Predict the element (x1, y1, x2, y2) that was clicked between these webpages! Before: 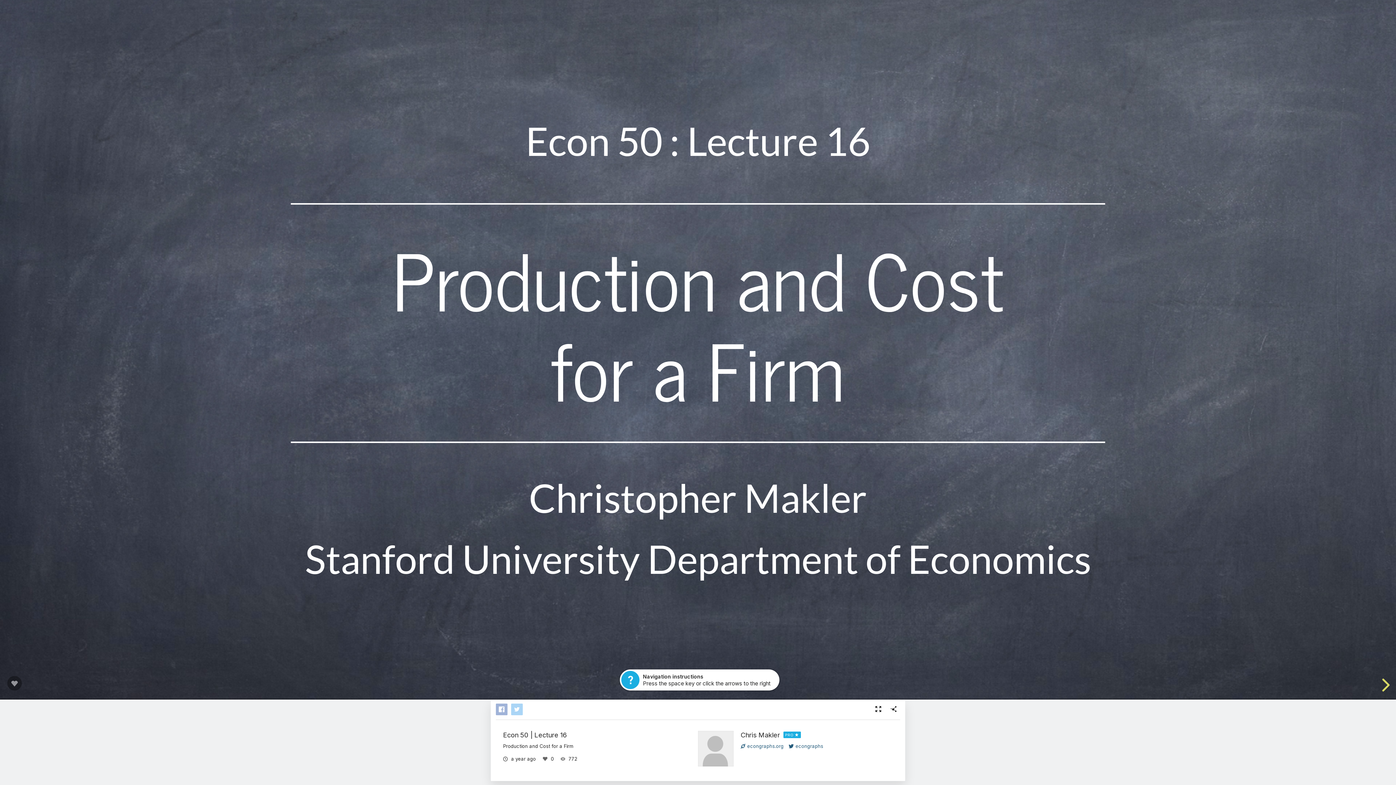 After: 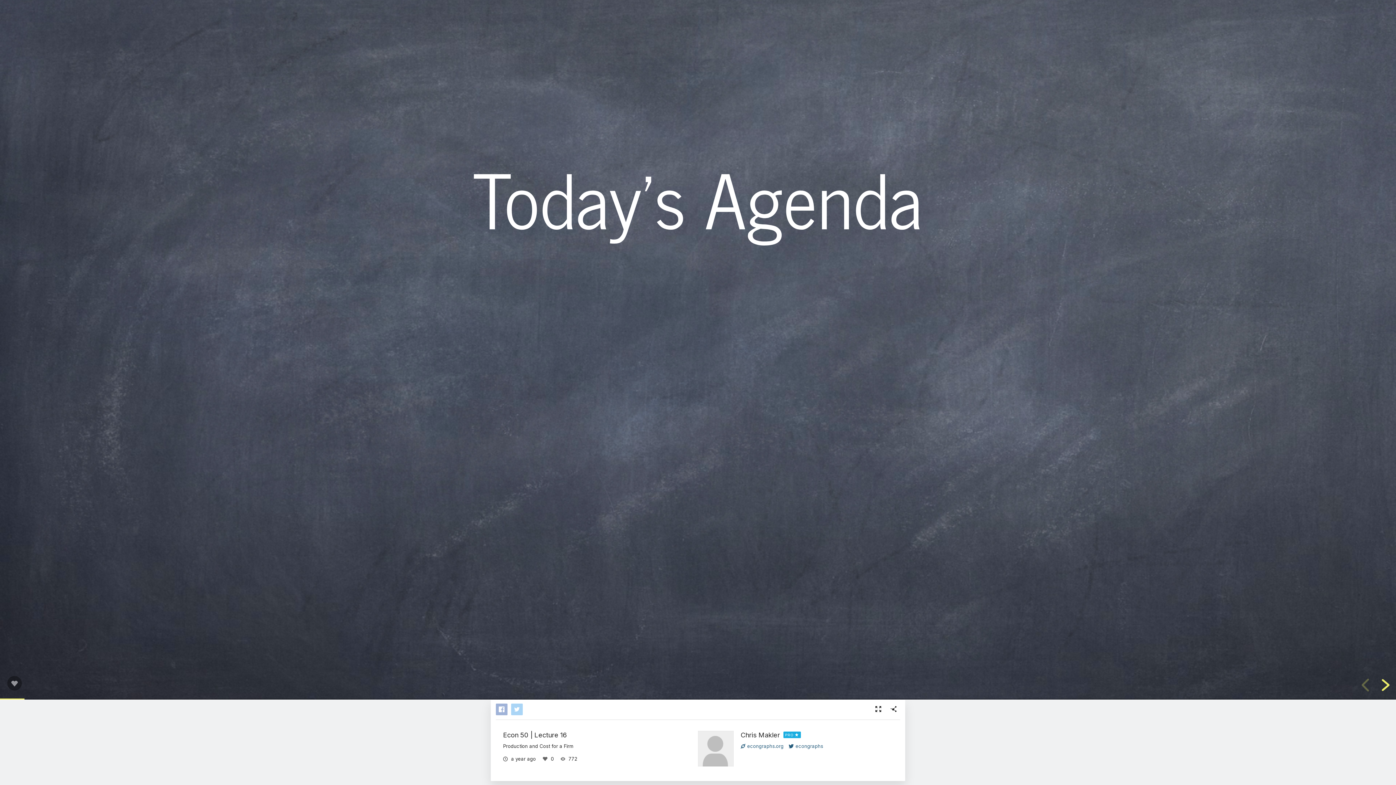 Action: label: next slide bbox: (1378, 678, 1391, 692)